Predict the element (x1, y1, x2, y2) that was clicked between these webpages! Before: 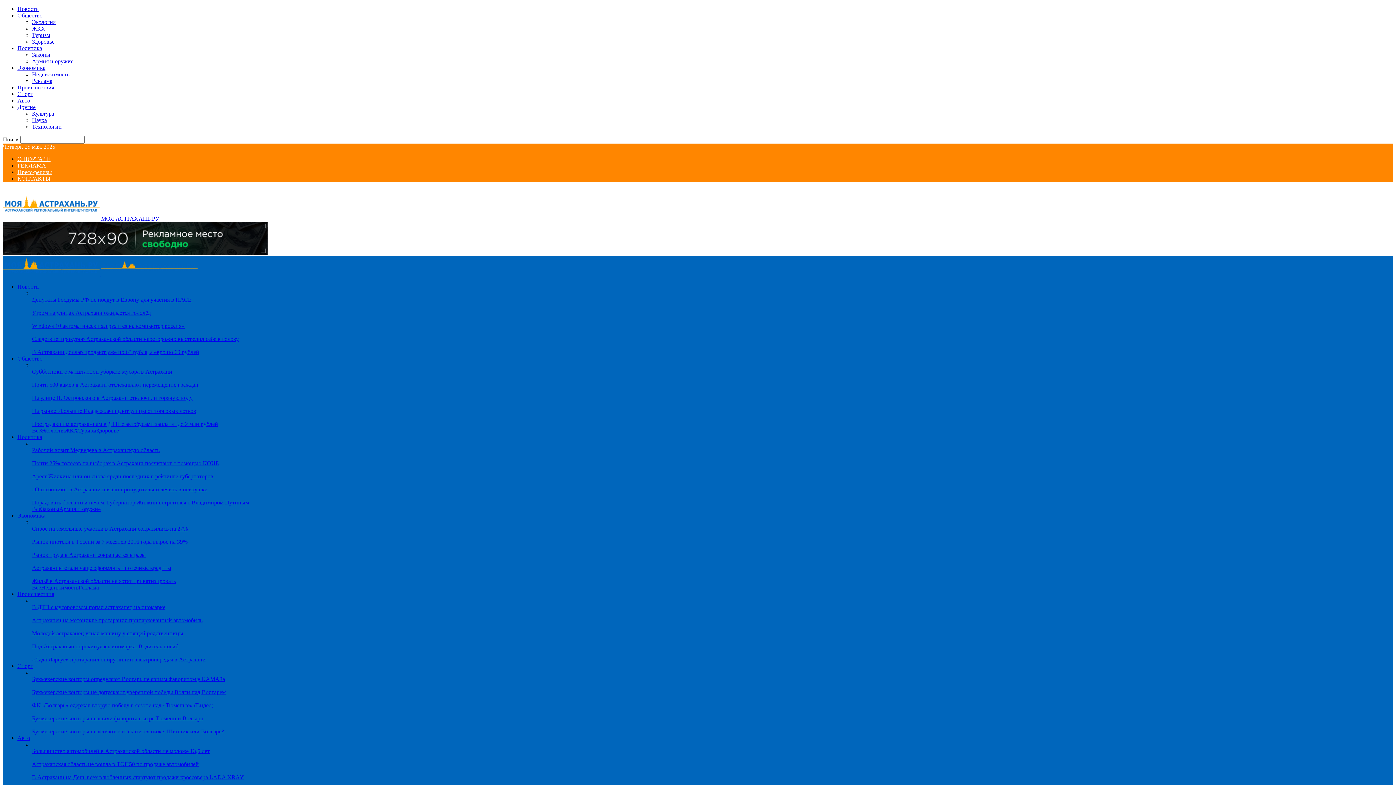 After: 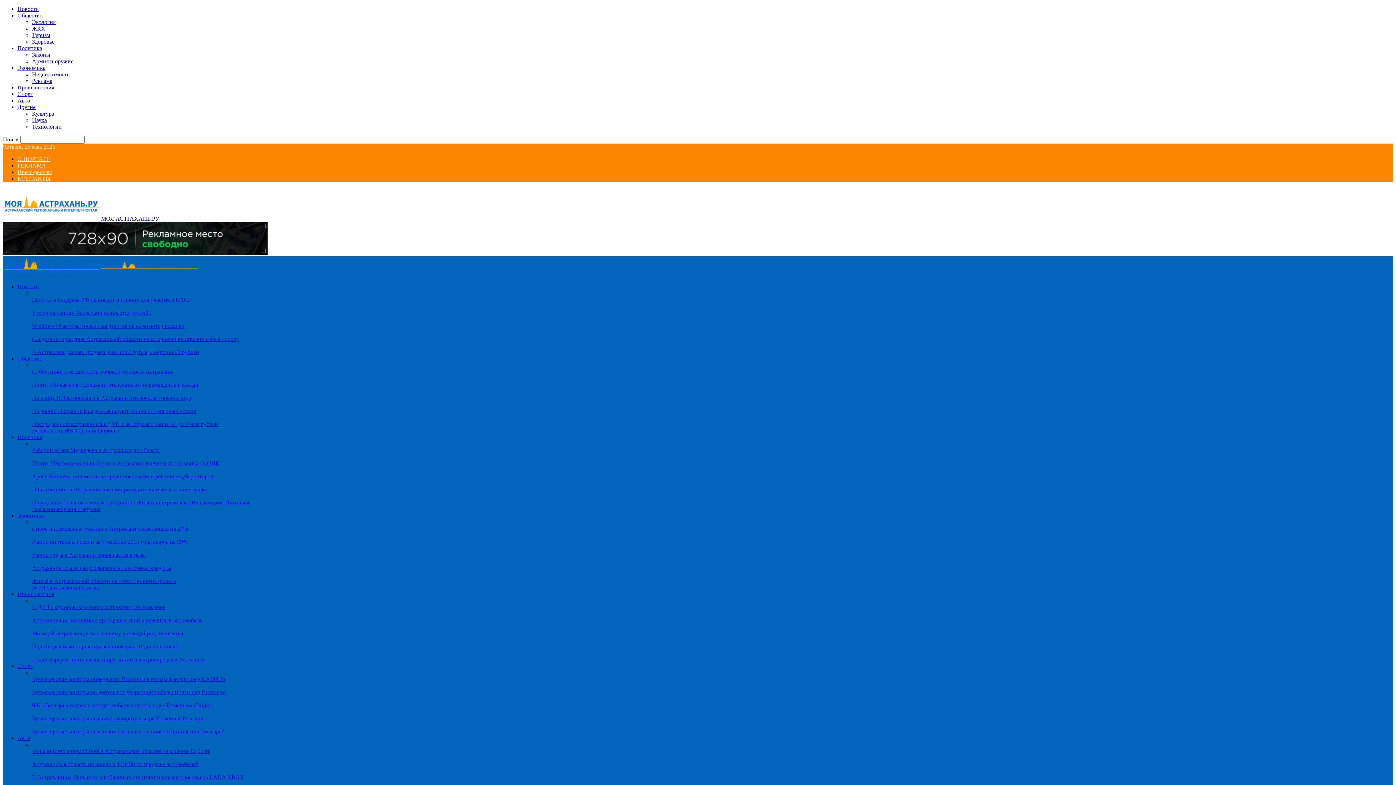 Action: label: Депутаты Госдумы РФ не поедут в Европу для участия в ПАСЕ bbox: (32, 296, 191, 302)